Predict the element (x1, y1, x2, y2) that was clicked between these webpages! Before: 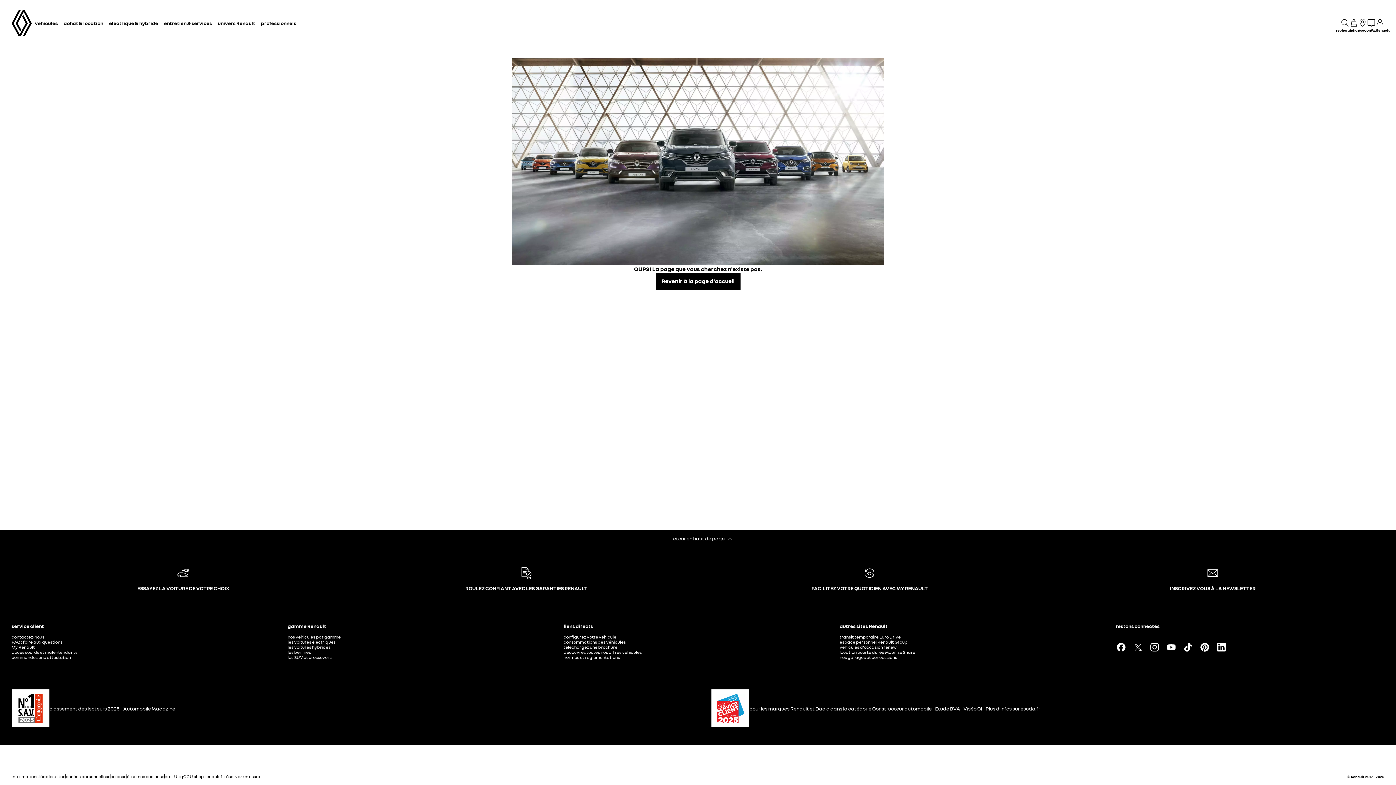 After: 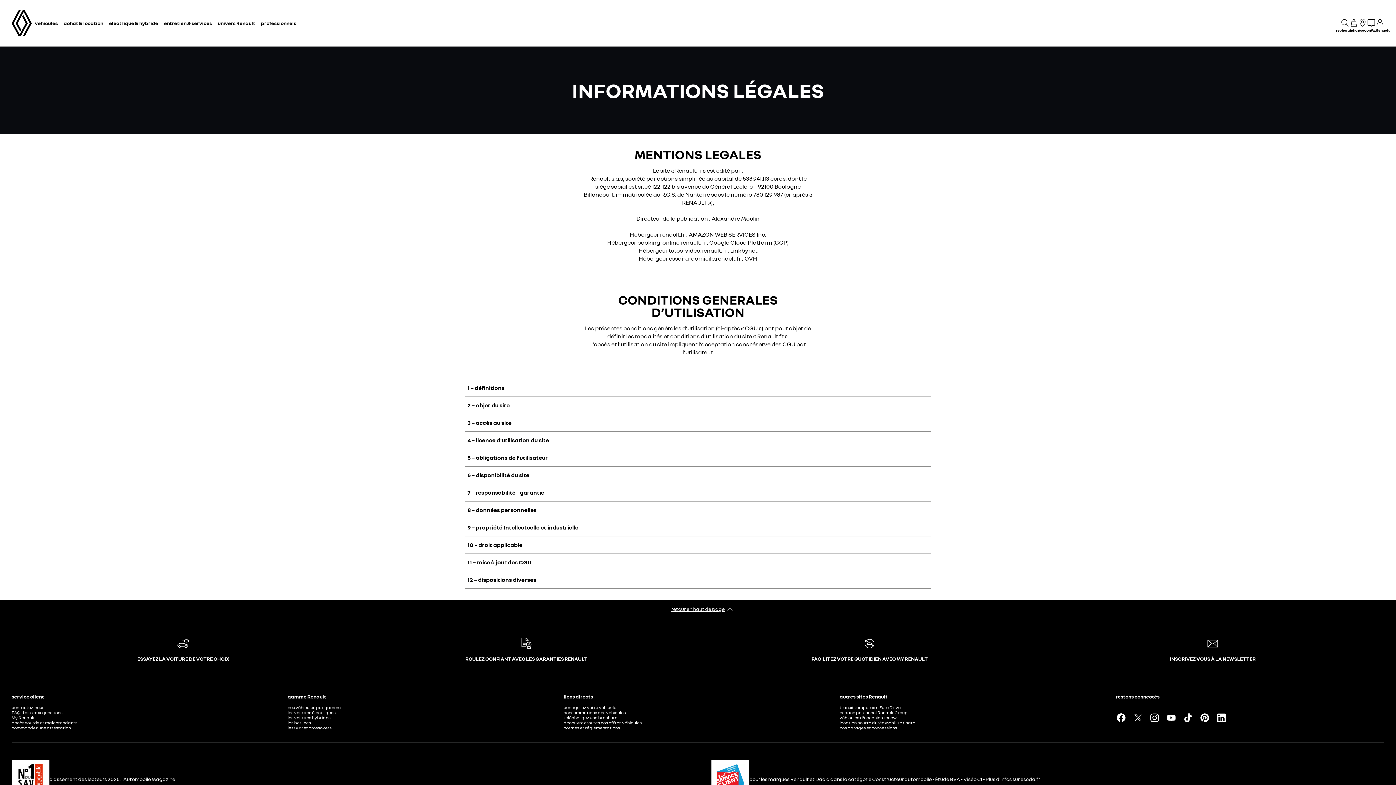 Action: bbox: (11, 774, 62, 779) label: informations légales site